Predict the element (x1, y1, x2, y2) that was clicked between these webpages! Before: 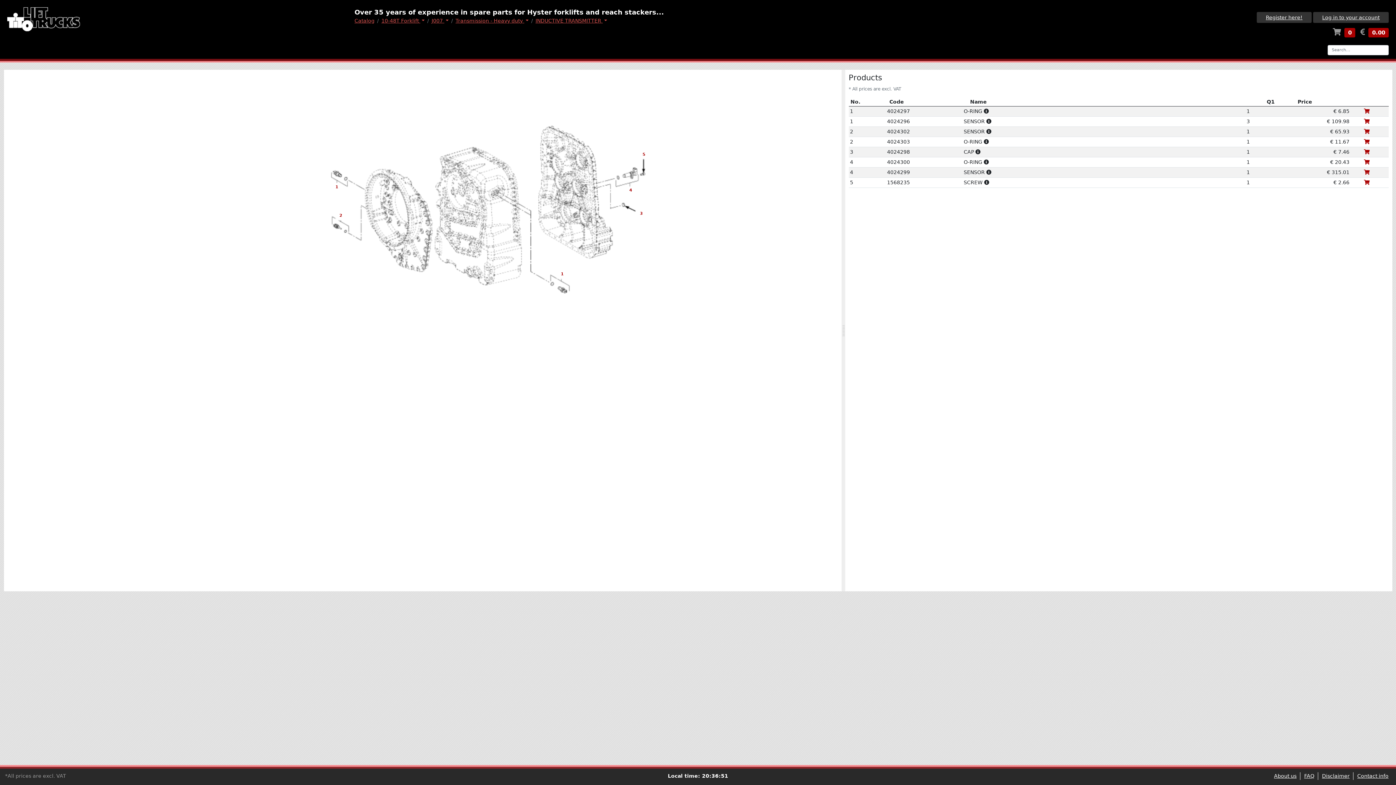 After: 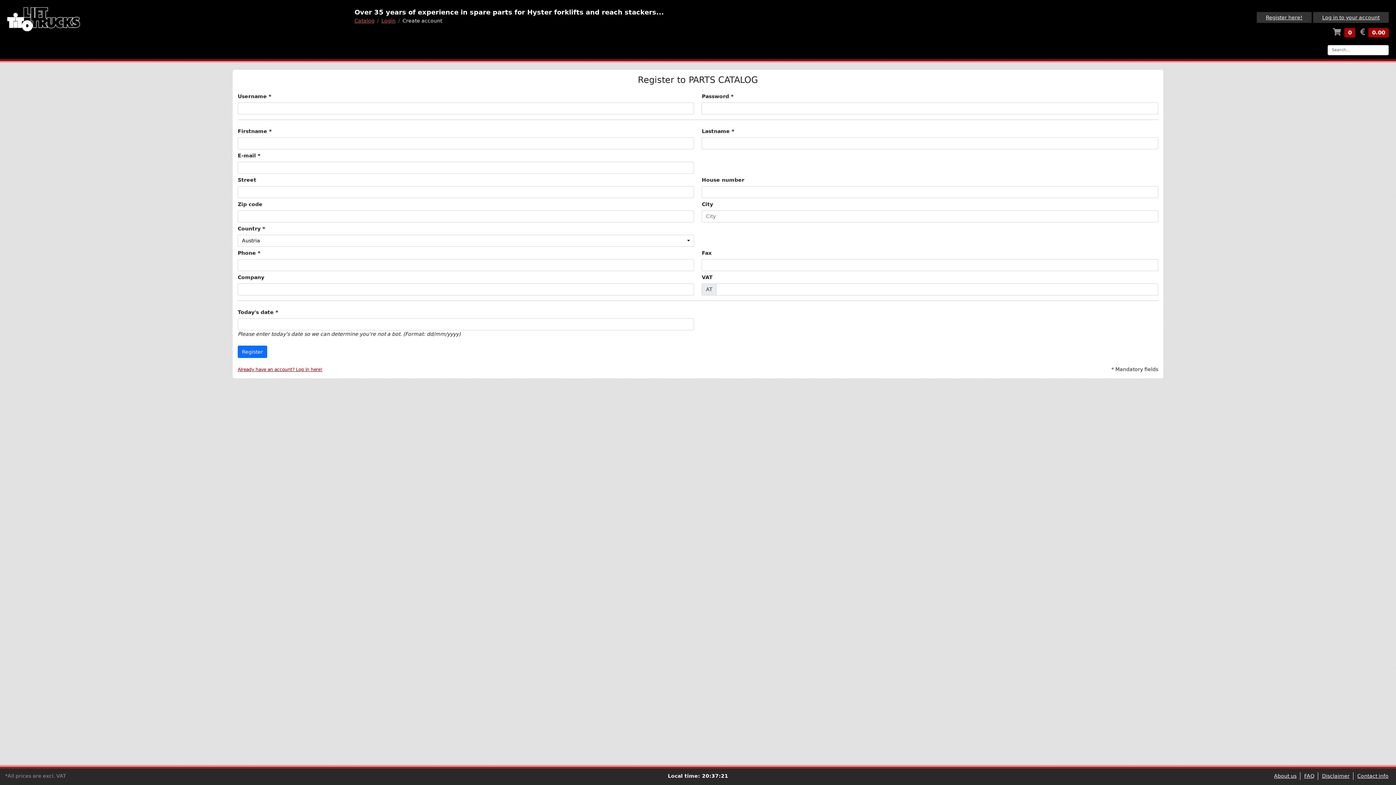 Action: label: Register here! bbox: (1257, 11, 1311, 22)